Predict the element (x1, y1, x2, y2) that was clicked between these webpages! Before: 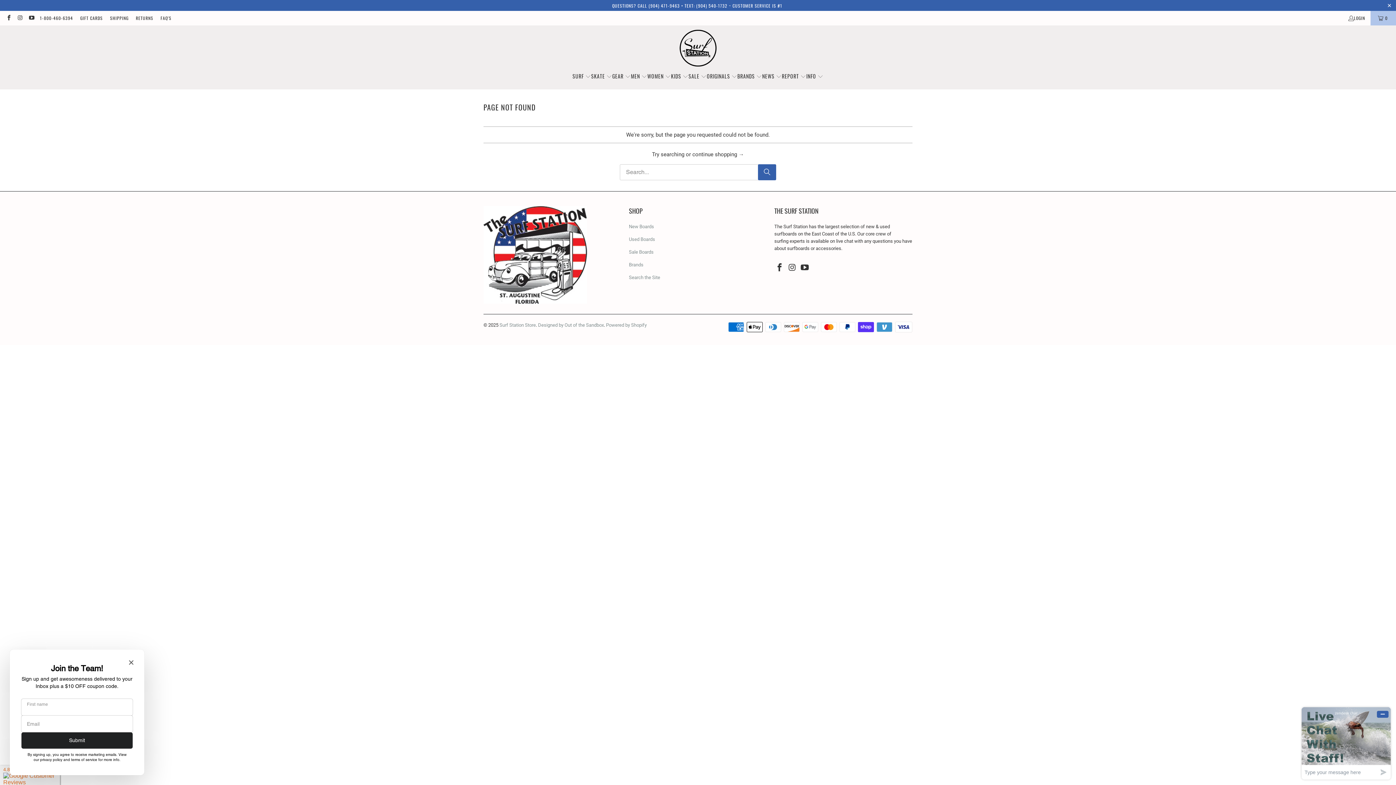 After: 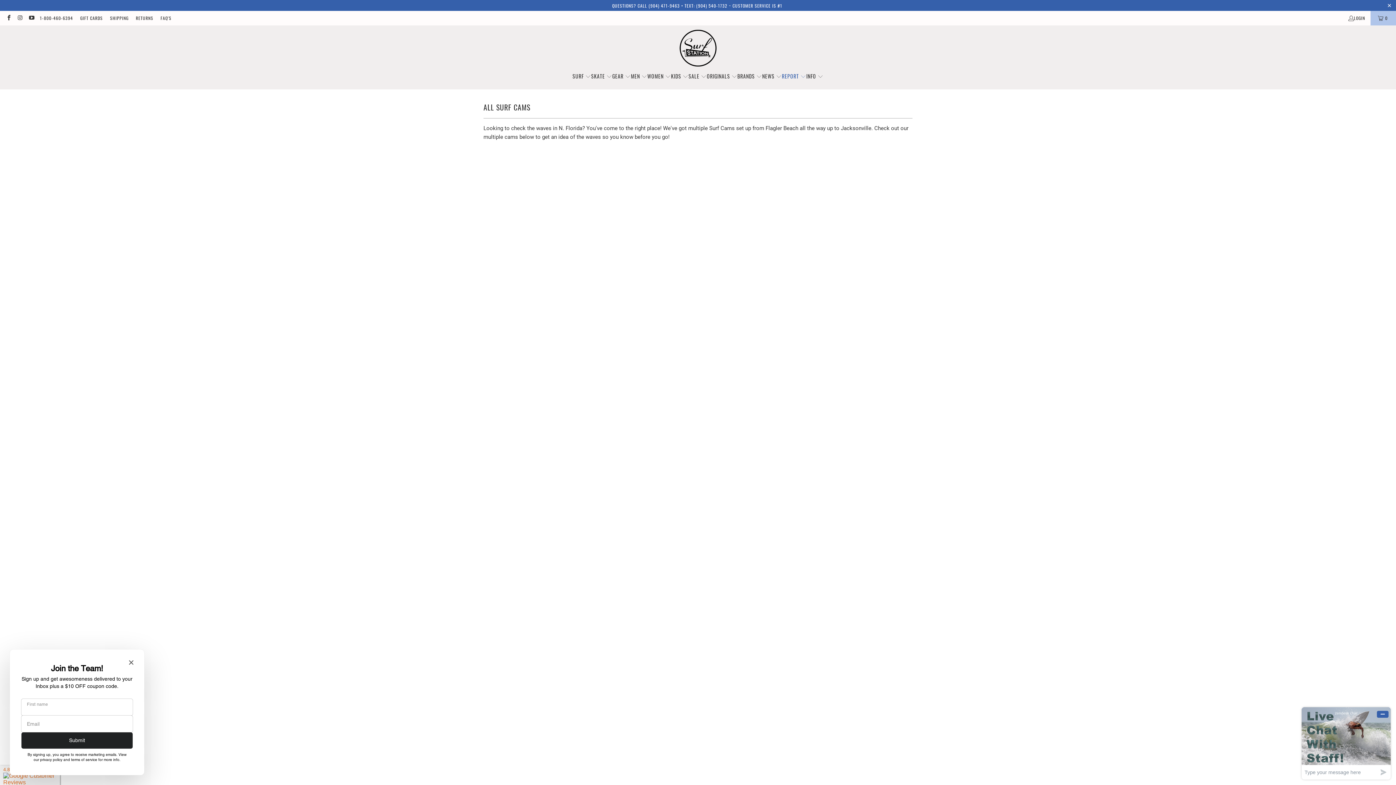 Action: label: REPORT  bbox: (782, 67, 806, 85)